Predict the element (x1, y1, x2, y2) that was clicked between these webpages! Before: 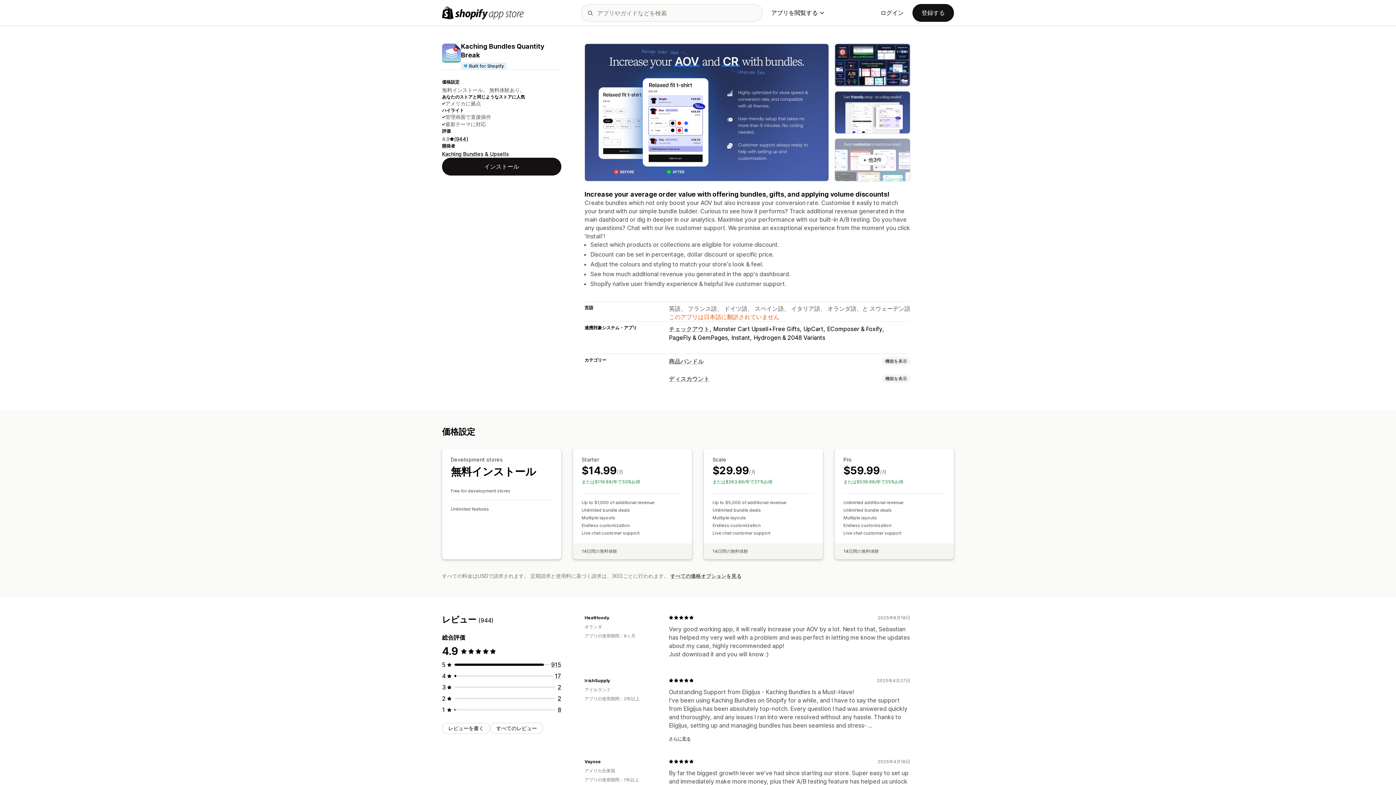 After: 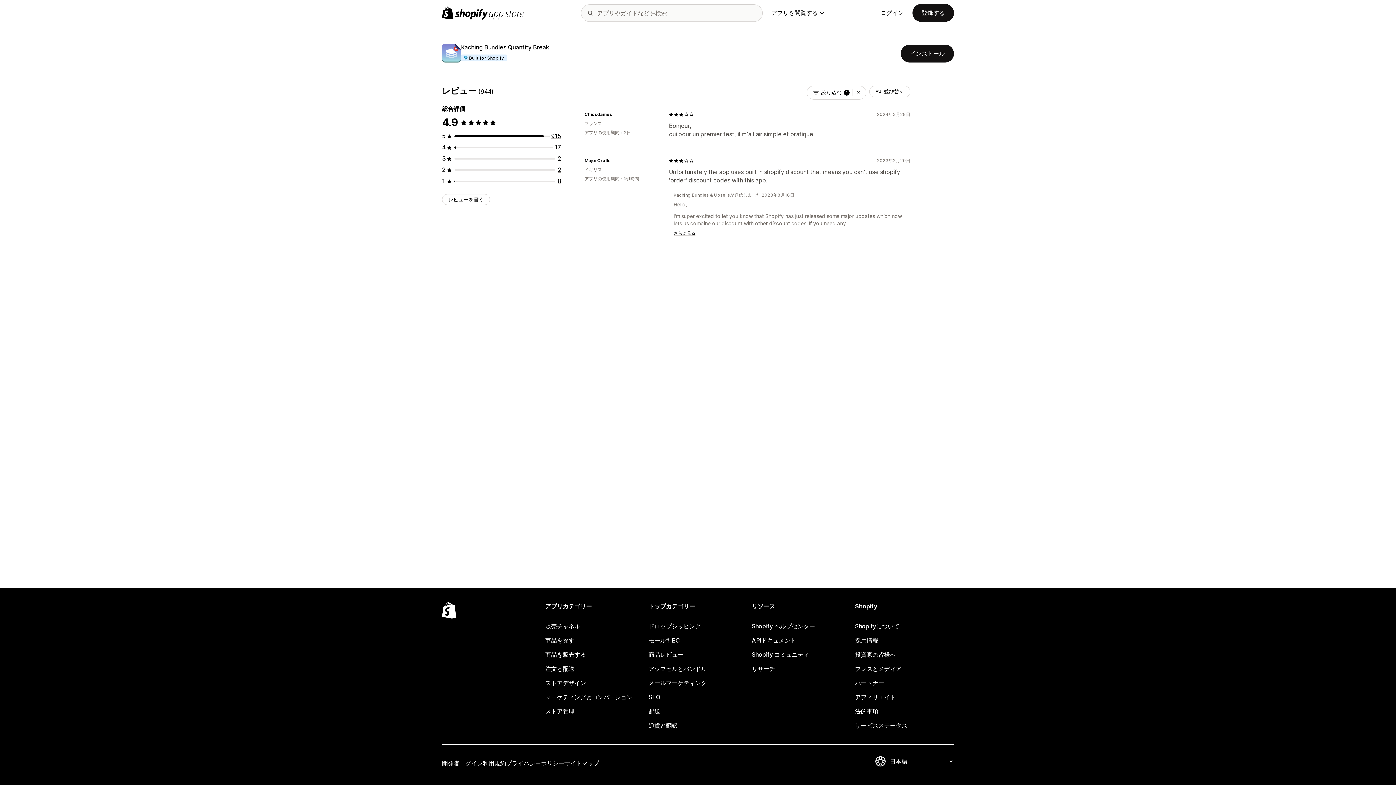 Action: bbox: (557, 683, 561, 691) label: 合計レビュー数：2件